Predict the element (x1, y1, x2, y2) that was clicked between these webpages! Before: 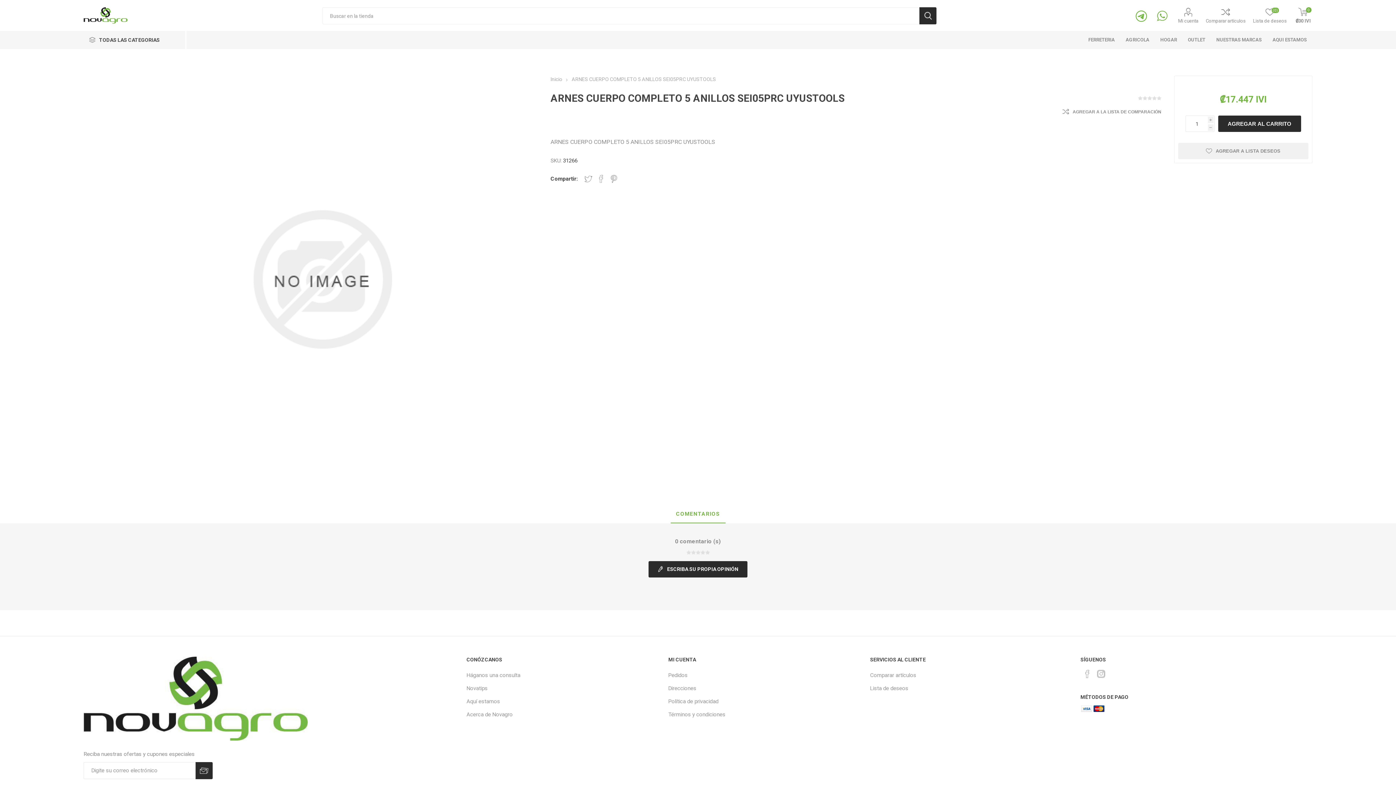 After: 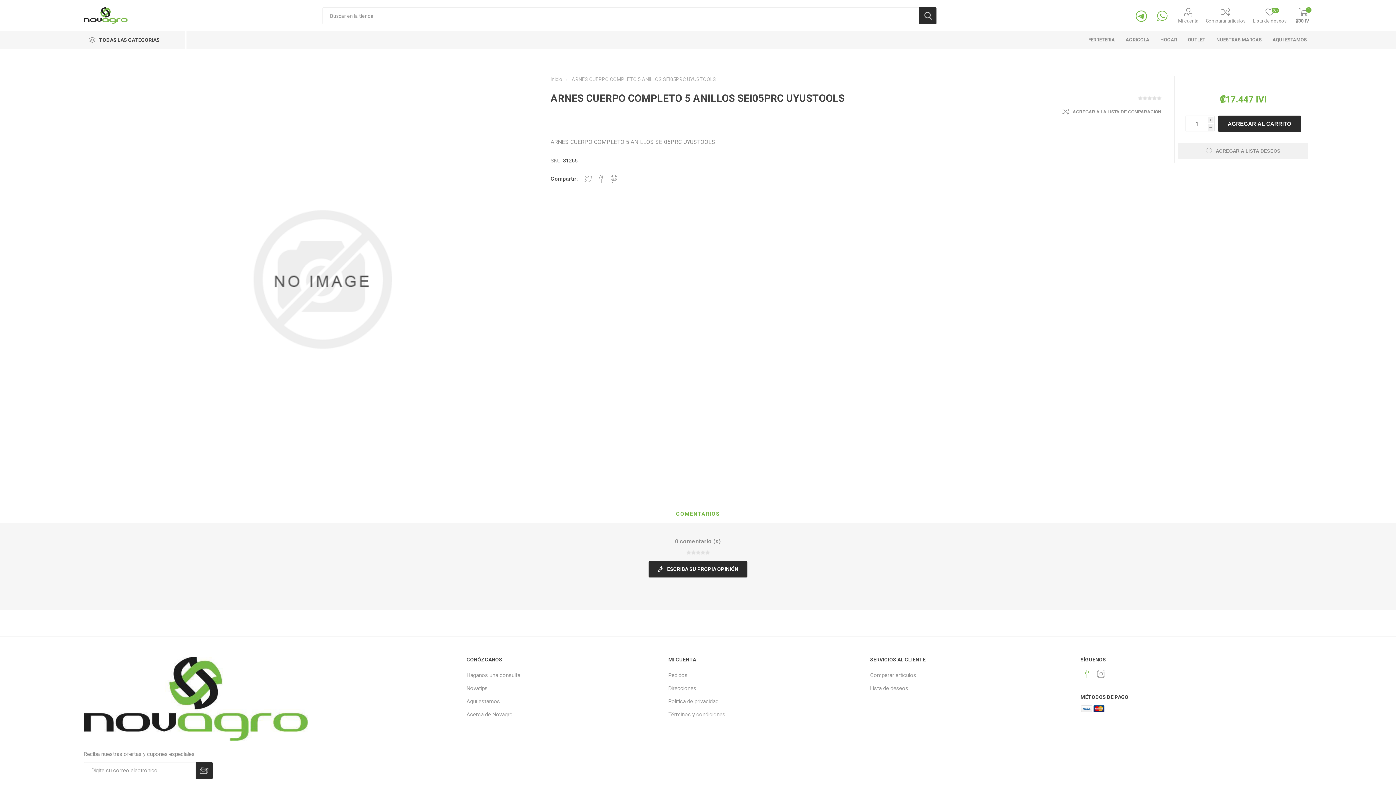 Action: bbox: (1081, 668, 1093, 679) label: Facebook